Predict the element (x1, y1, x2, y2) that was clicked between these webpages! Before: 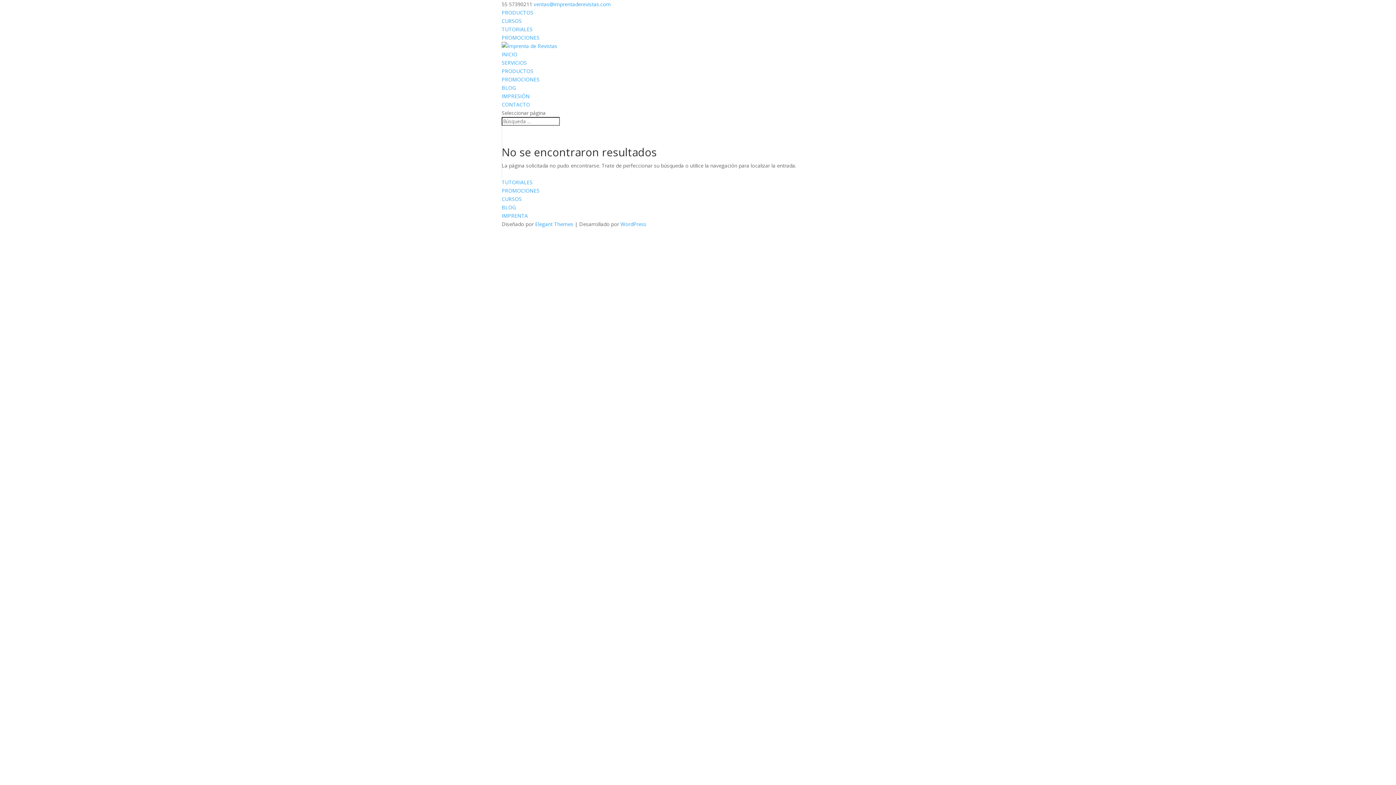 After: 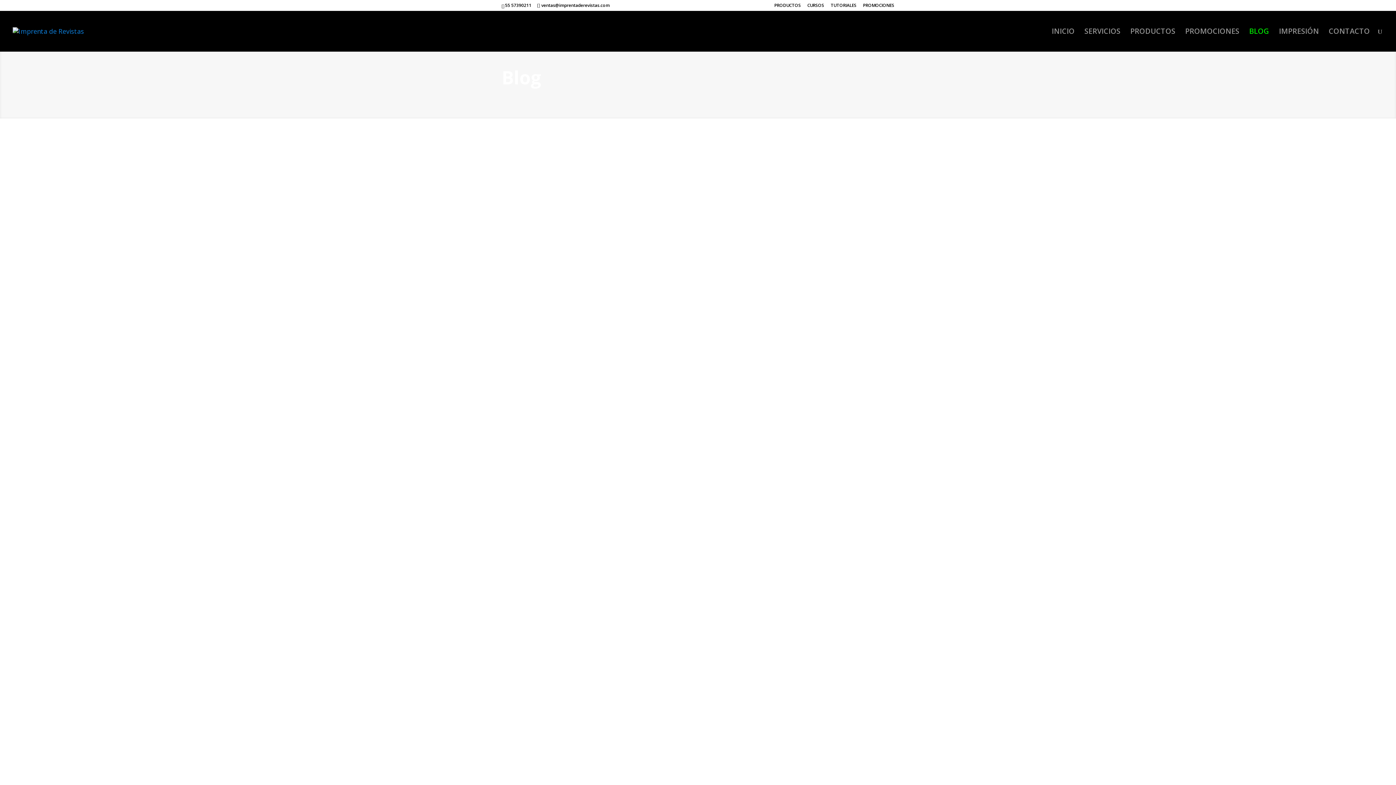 Action: bbox: (501, 204, 516, 210) label: BLOG